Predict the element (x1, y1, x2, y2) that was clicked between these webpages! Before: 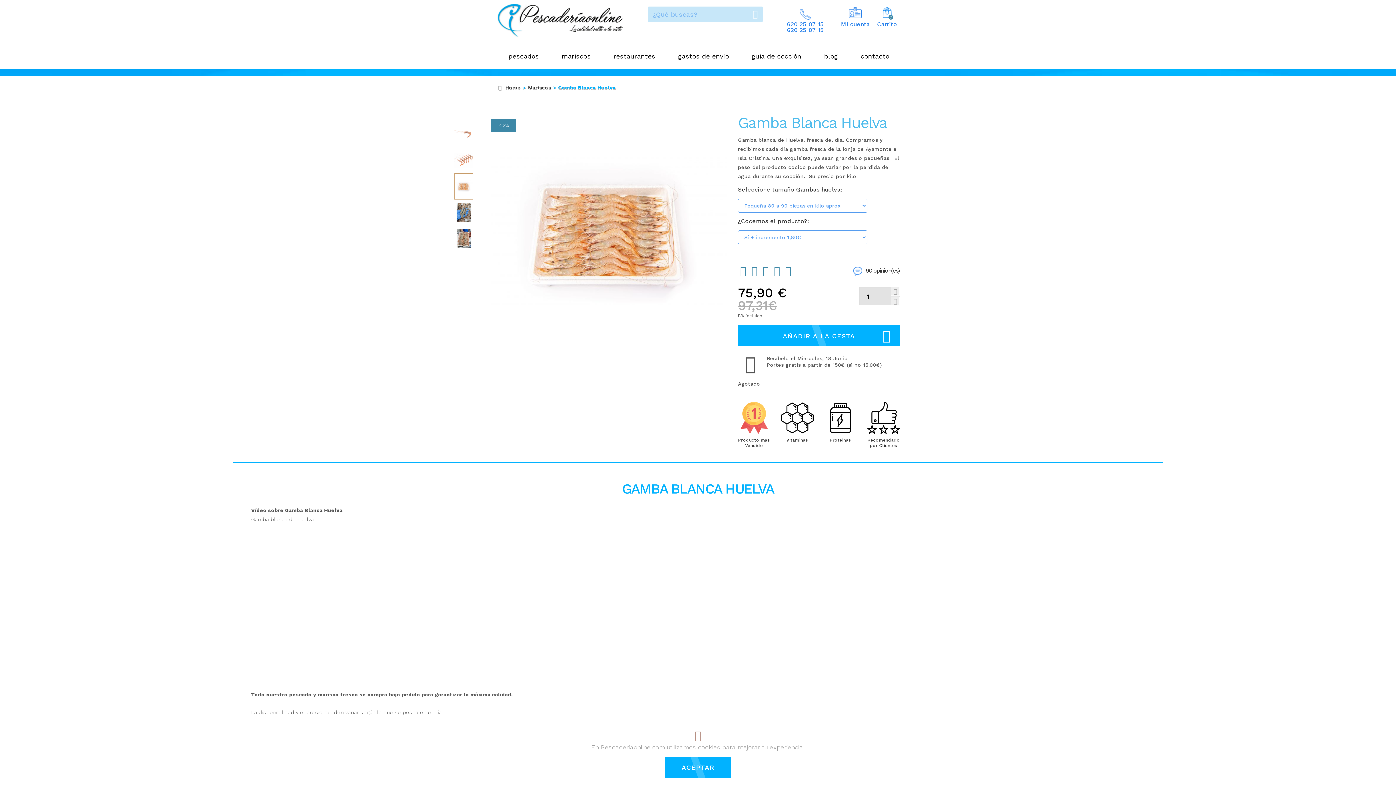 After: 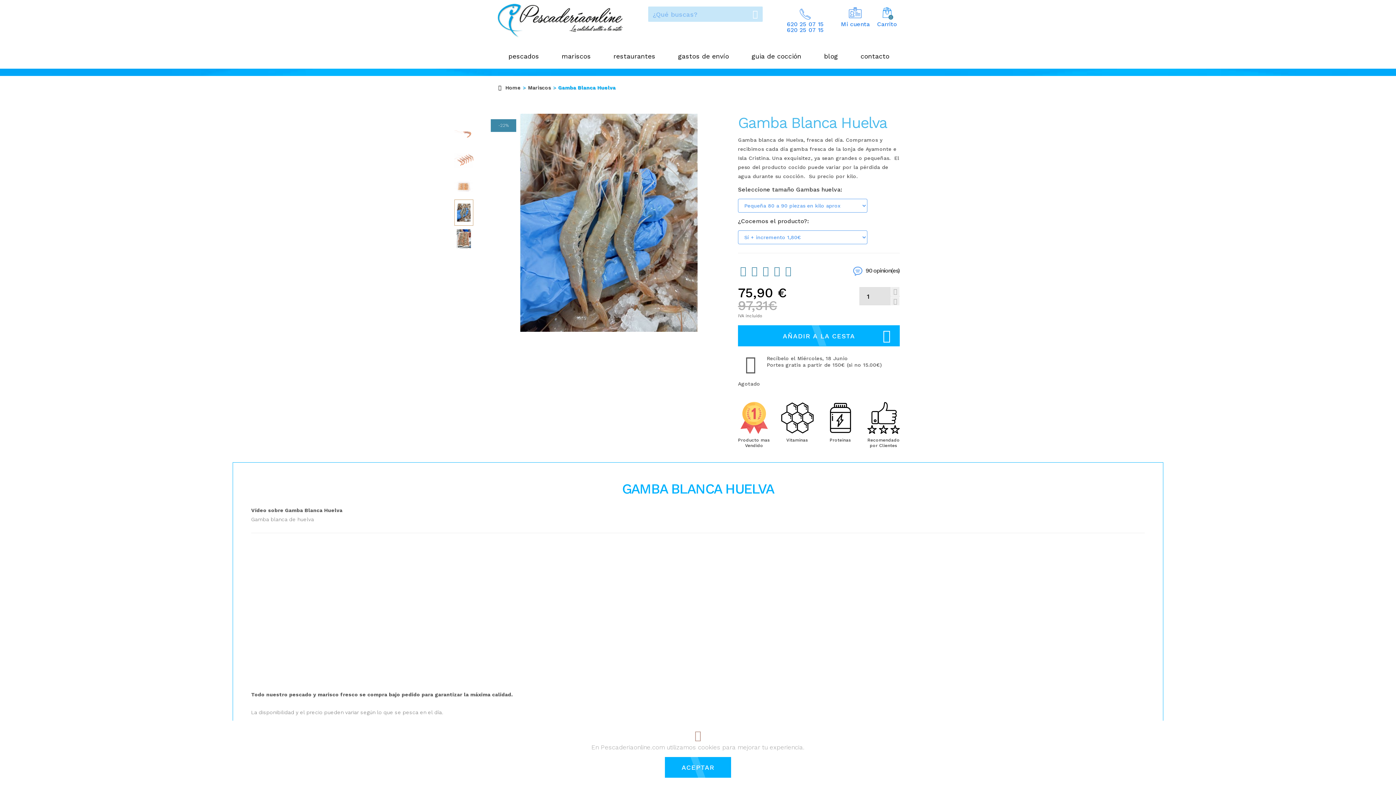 Action: bbox: (749, 8, 760, 20)